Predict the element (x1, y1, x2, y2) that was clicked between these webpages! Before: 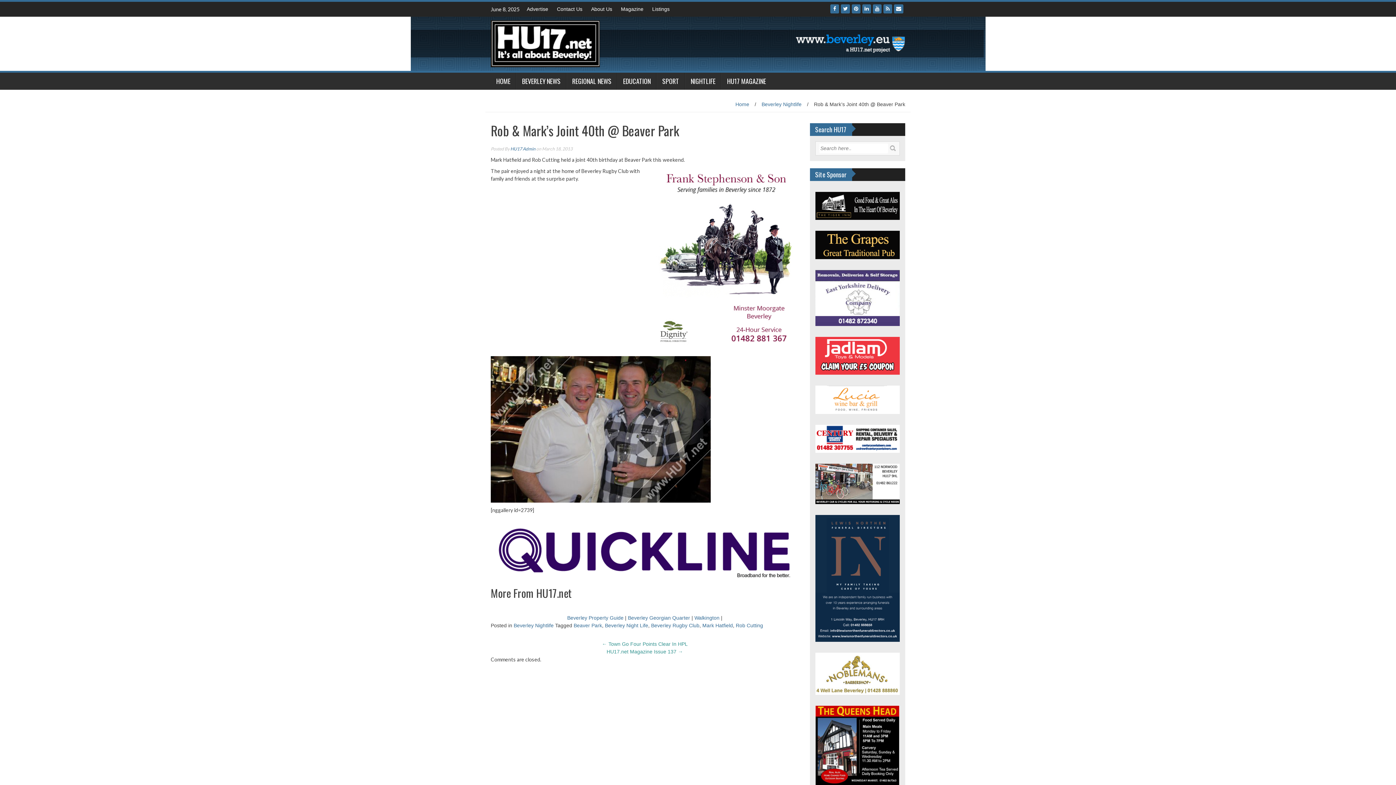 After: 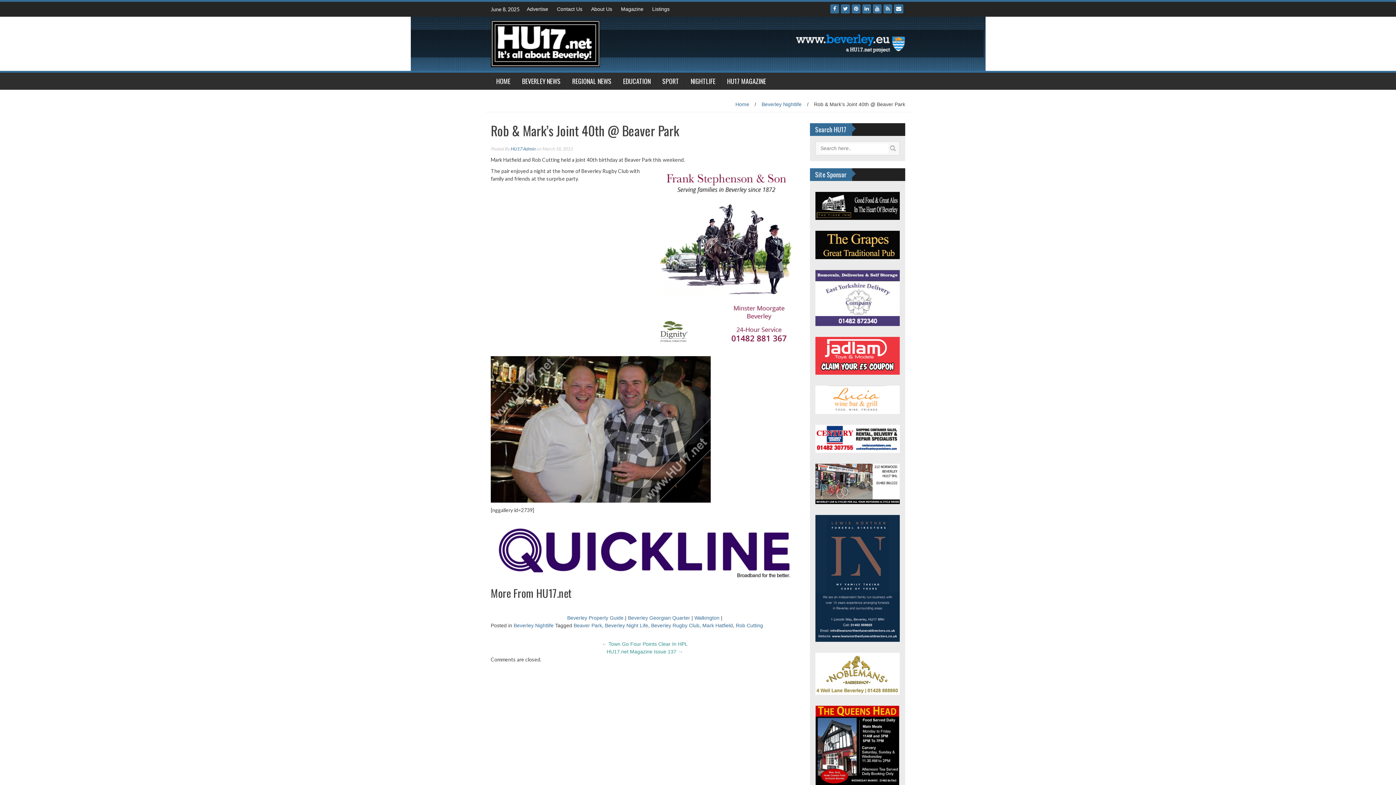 Action: bbox: (815, 270, 899, 326) label:  